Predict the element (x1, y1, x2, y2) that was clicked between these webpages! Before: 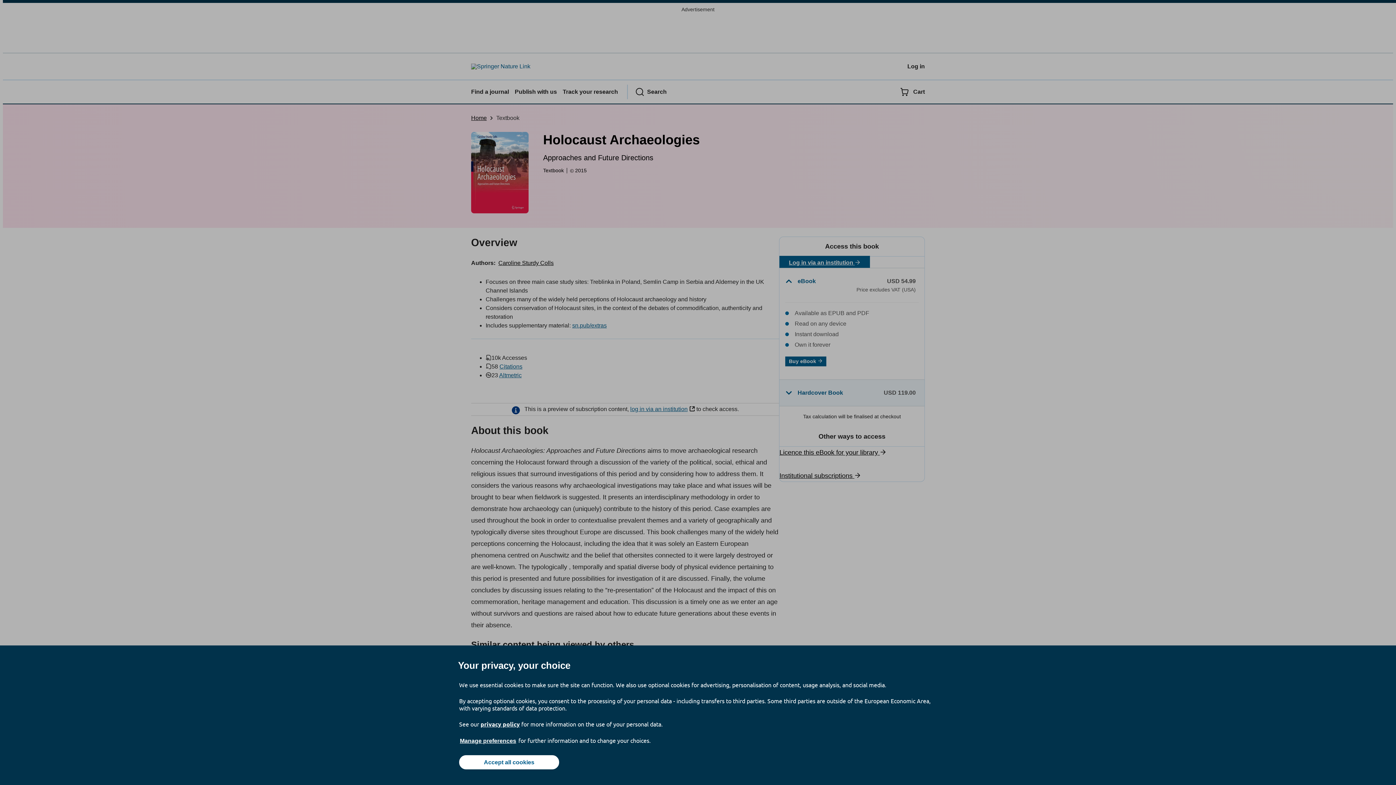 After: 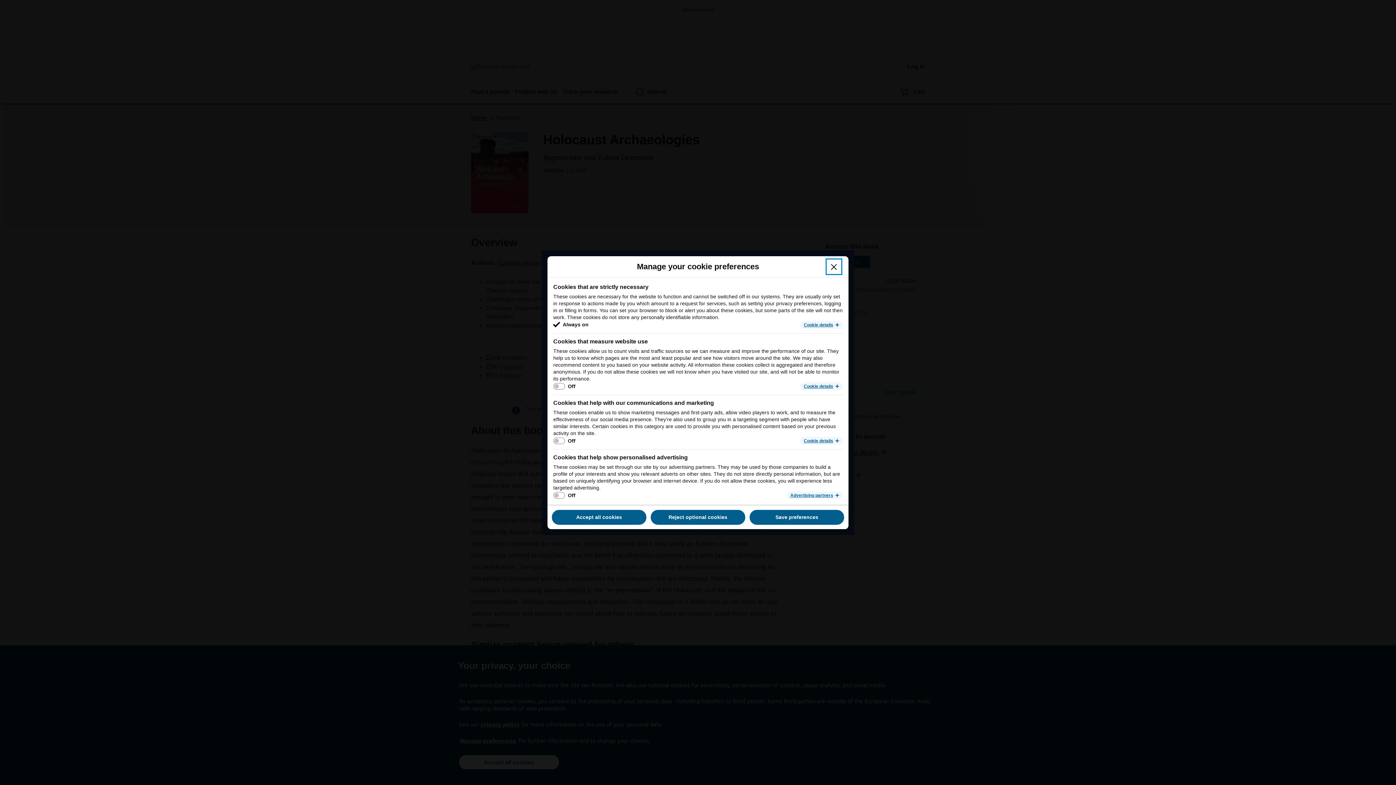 Action: bbox: (459, 737, 517, 745) label: Manage preferences